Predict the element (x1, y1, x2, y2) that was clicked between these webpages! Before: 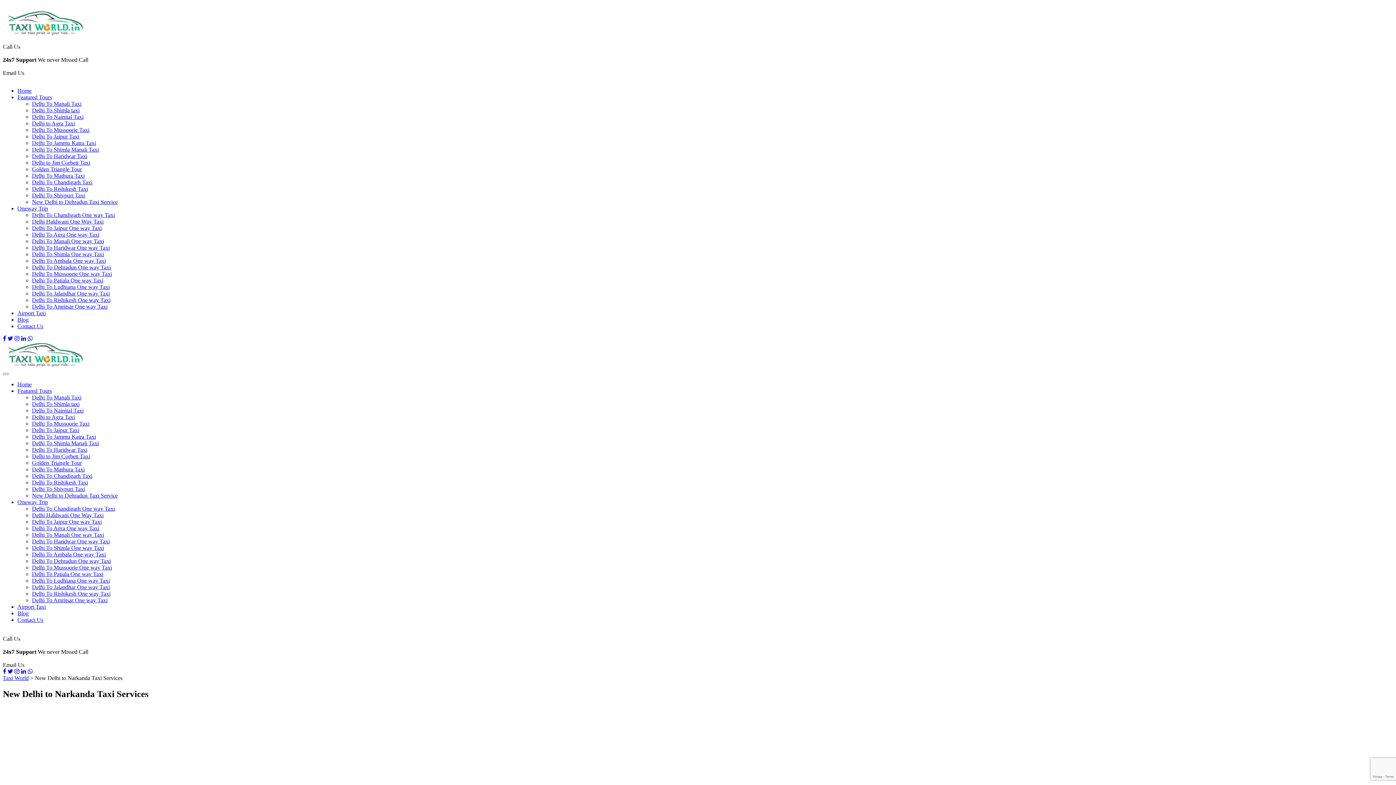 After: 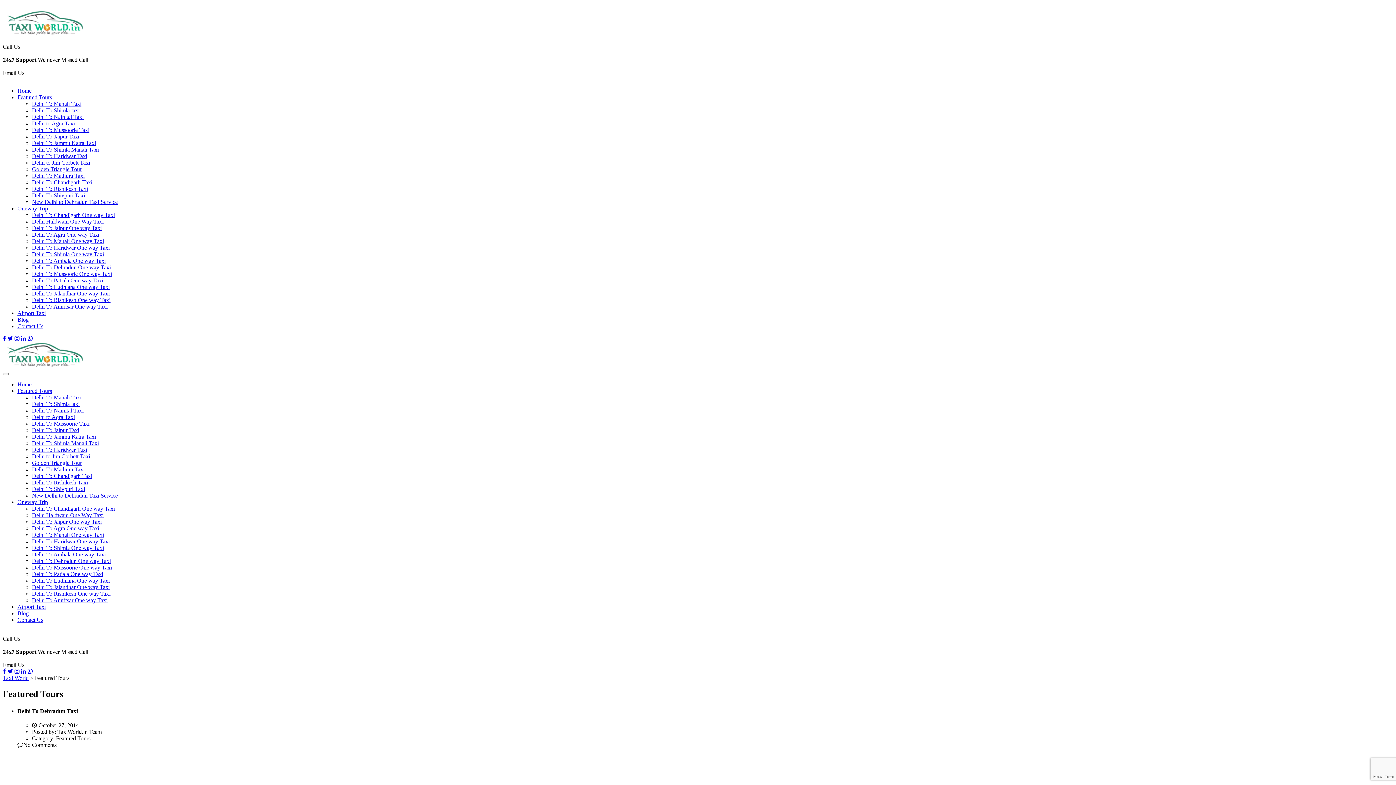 Action: label: Featured Tours bbox: (17, 388, 52, 394)